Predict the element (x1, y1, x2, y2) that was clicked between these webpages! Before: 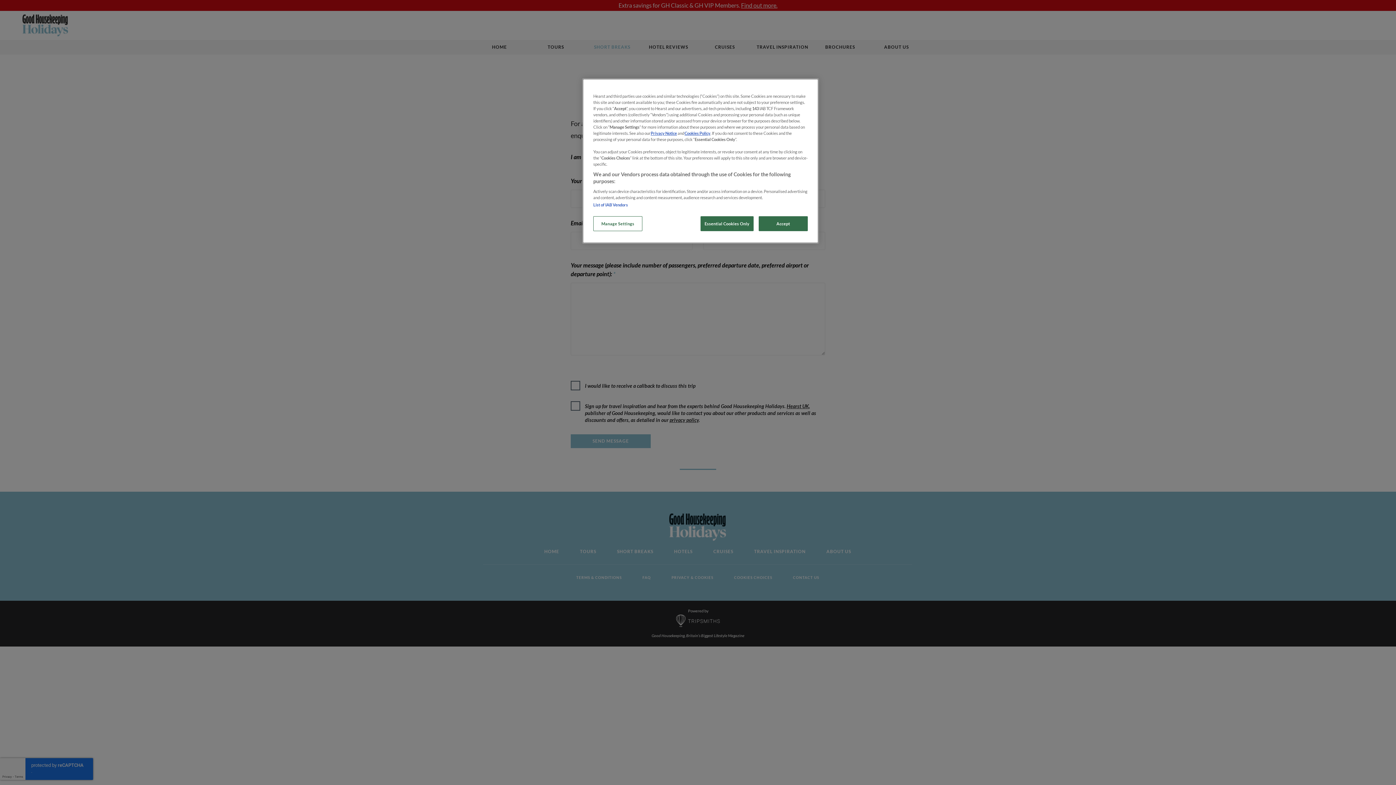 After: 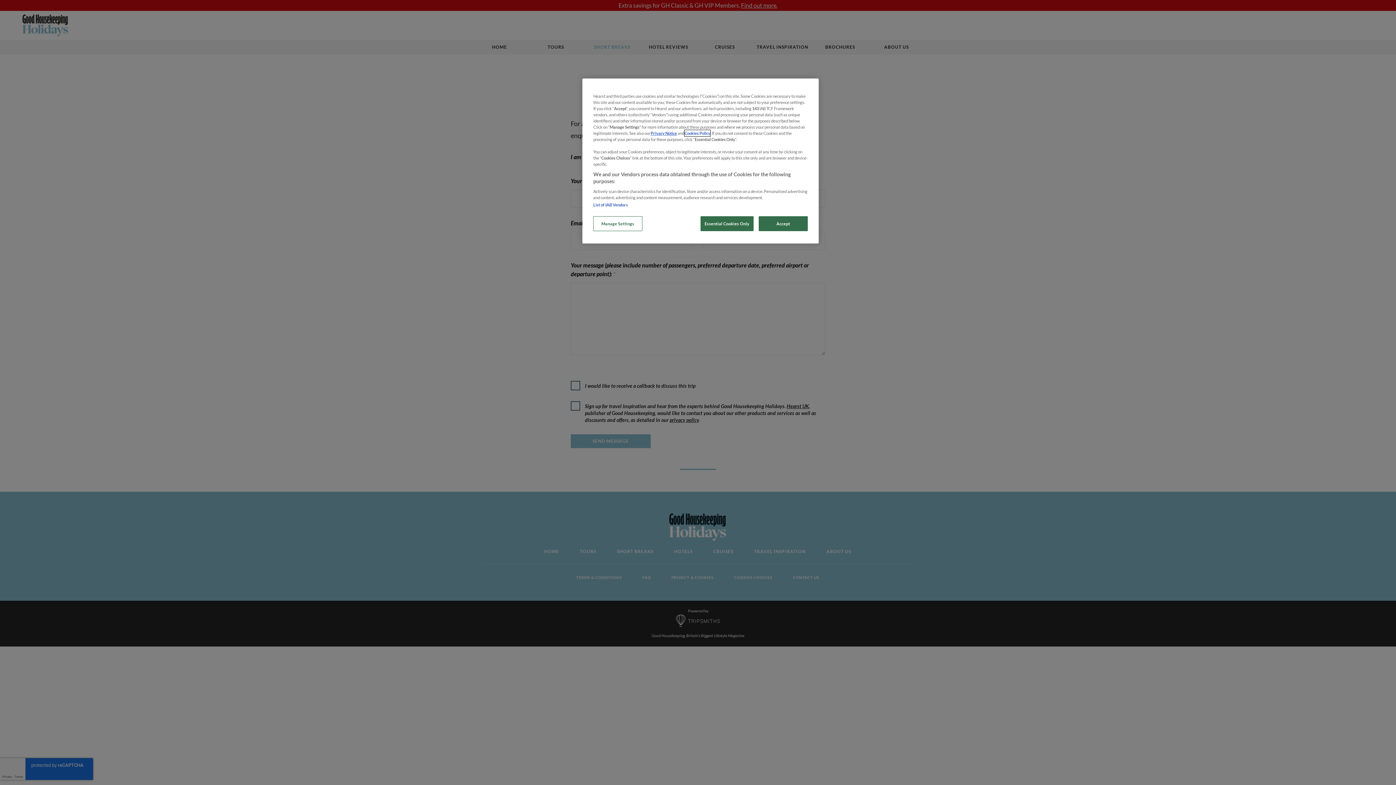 Action: label: Cookies Policy bbox: (684, 130, 710, 136)